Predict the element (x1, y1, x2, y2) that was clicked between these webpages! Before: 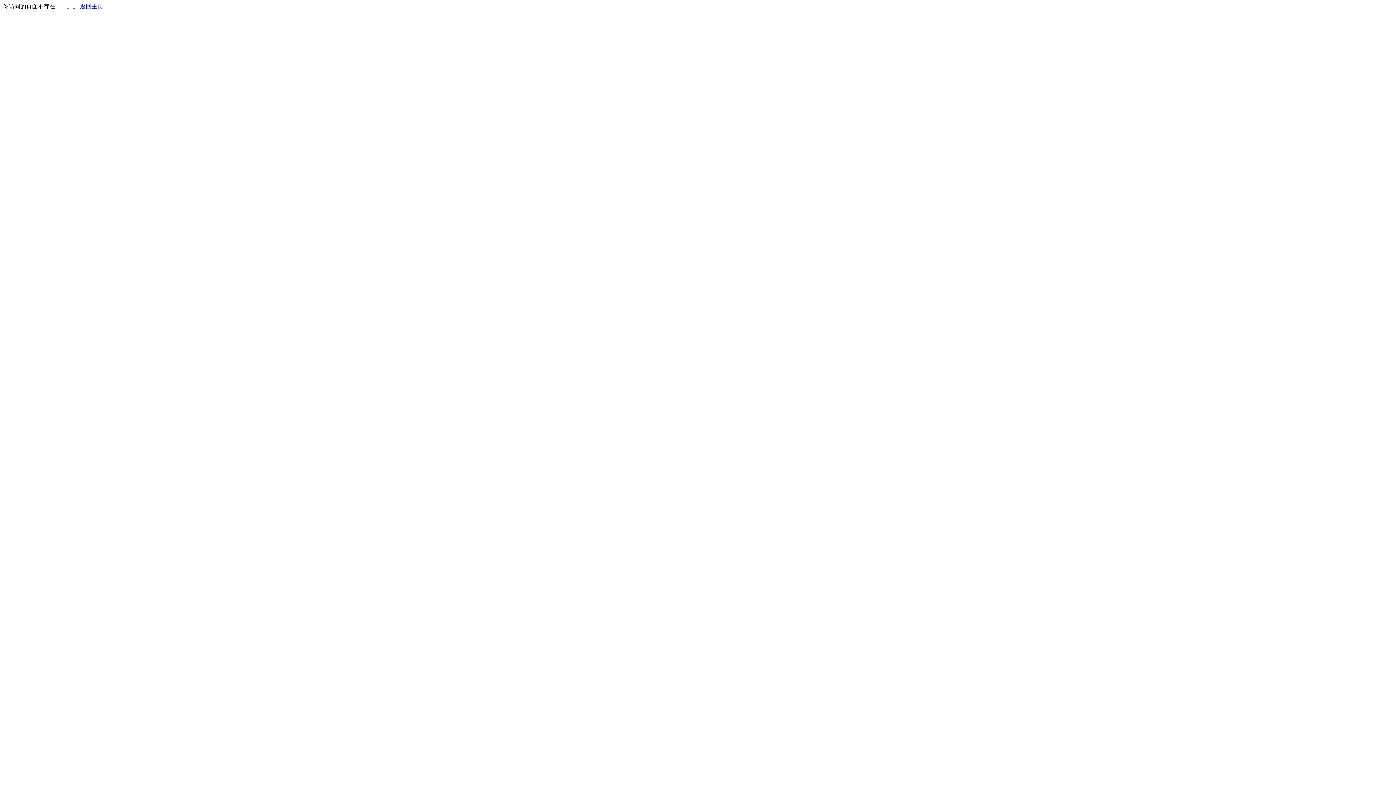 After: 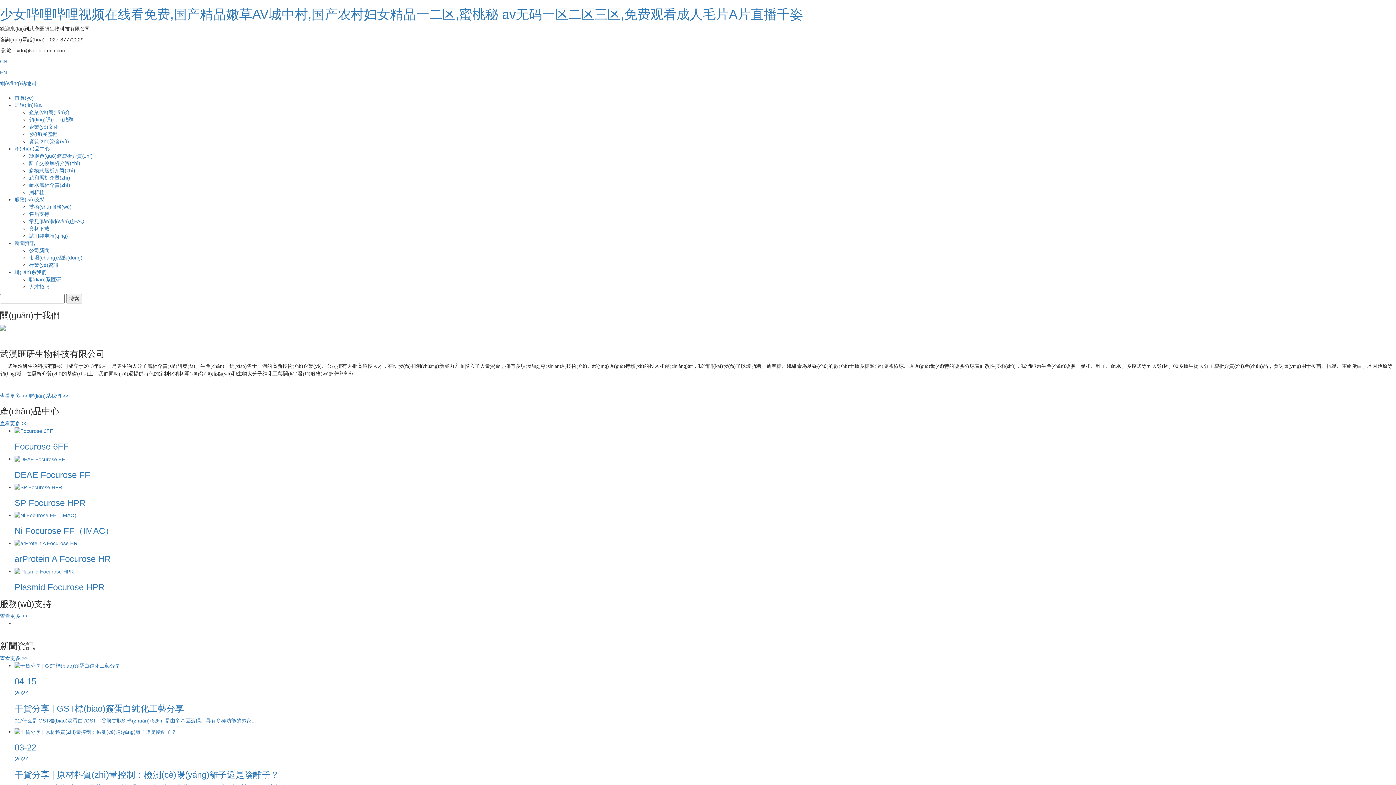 Action: label: 返回主页 bbox: (80, 3, 103, 9)